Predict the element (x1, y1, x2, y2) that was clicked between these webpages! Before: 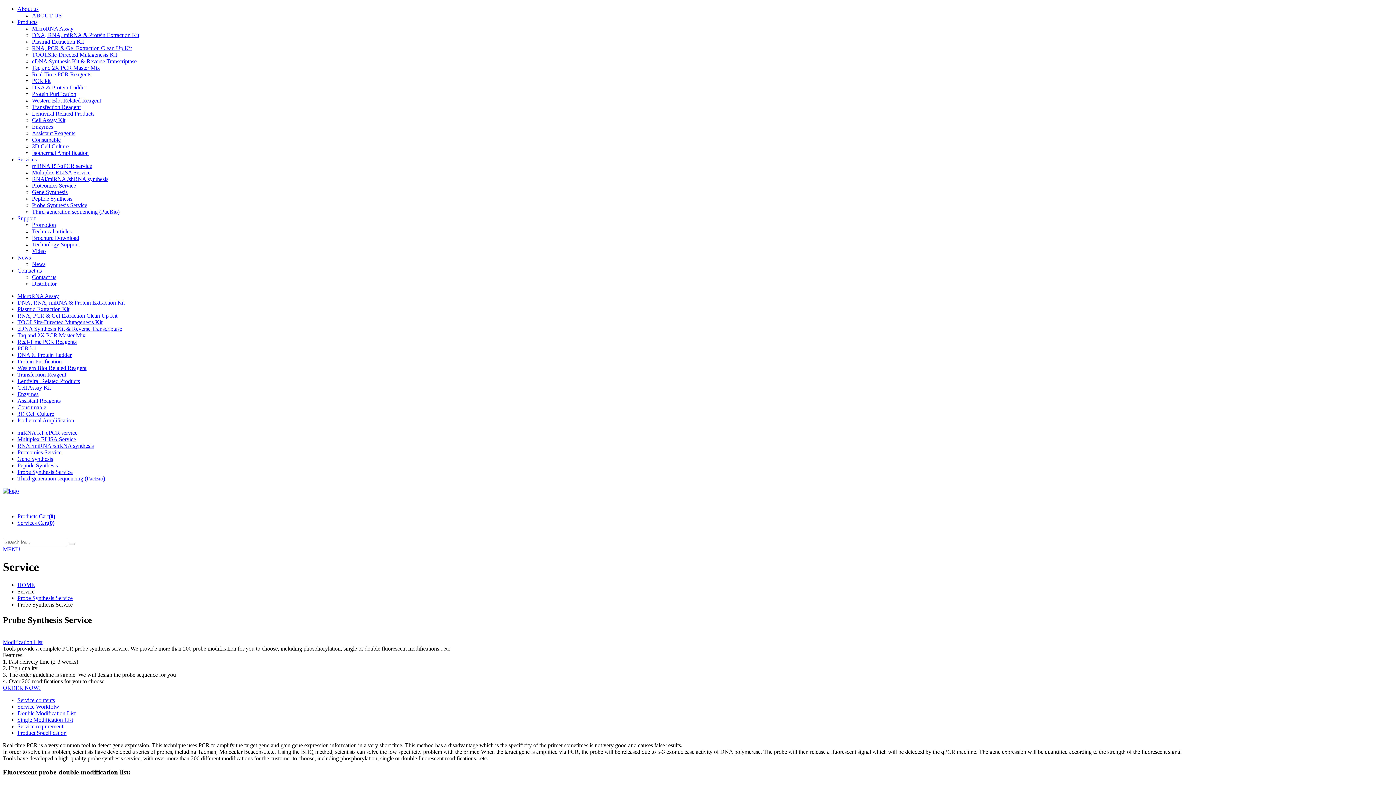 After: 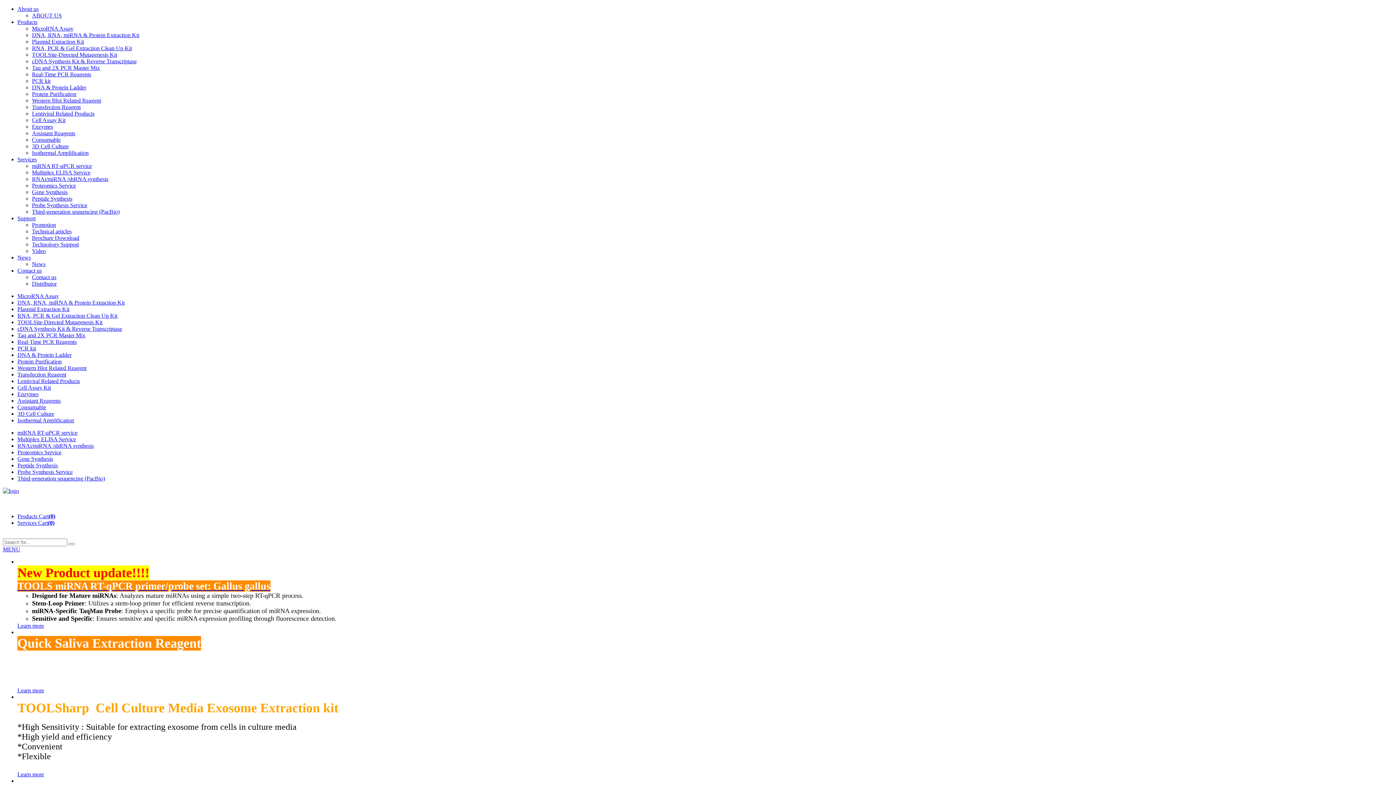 Action: label: HOME bbox: (17, 582, 34, 588)